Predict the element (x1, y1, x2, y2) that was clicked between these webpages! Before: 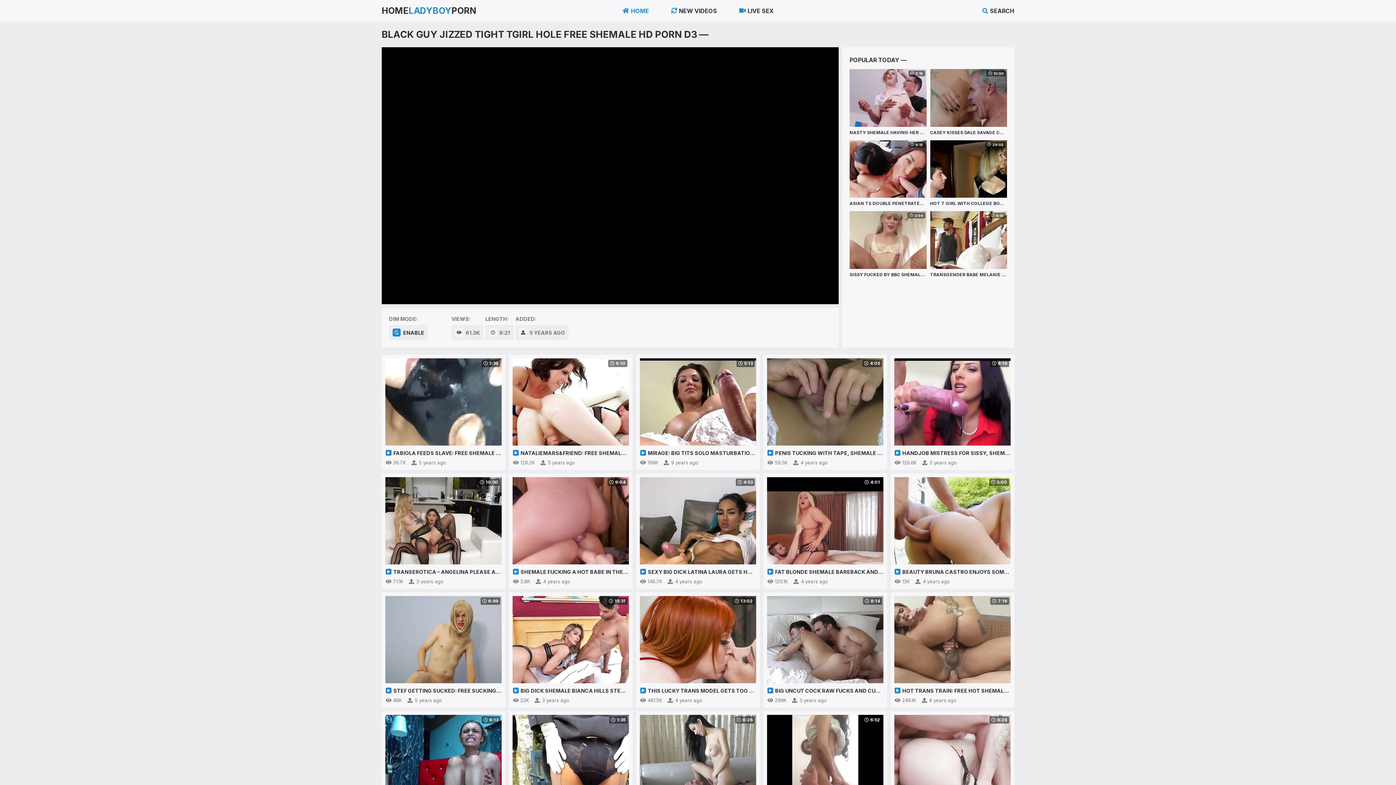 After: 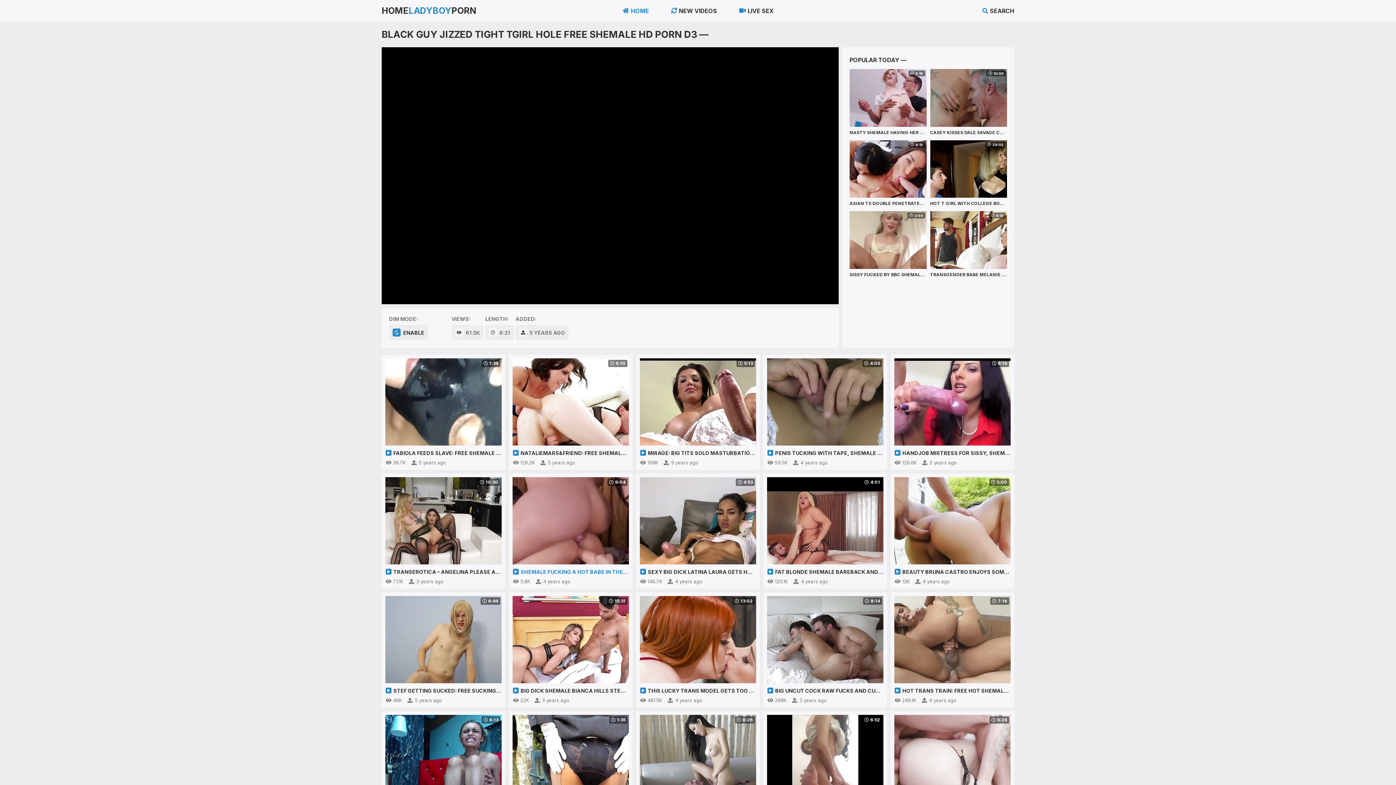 Action: bbox: (512, 477, 629, 576) label: 9:04

SHEMALE FUCKING A HOT BABE IN THE ASS DURING A TRIO...